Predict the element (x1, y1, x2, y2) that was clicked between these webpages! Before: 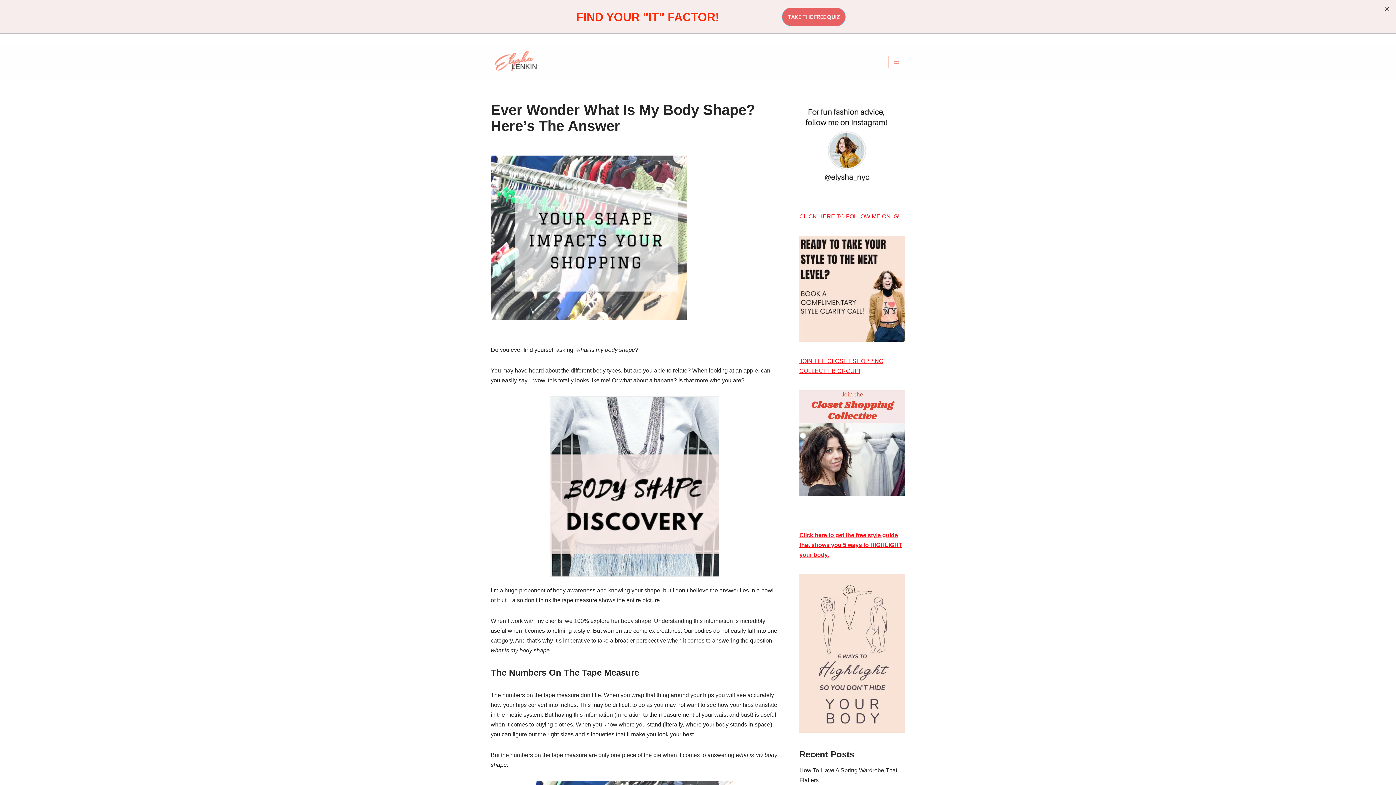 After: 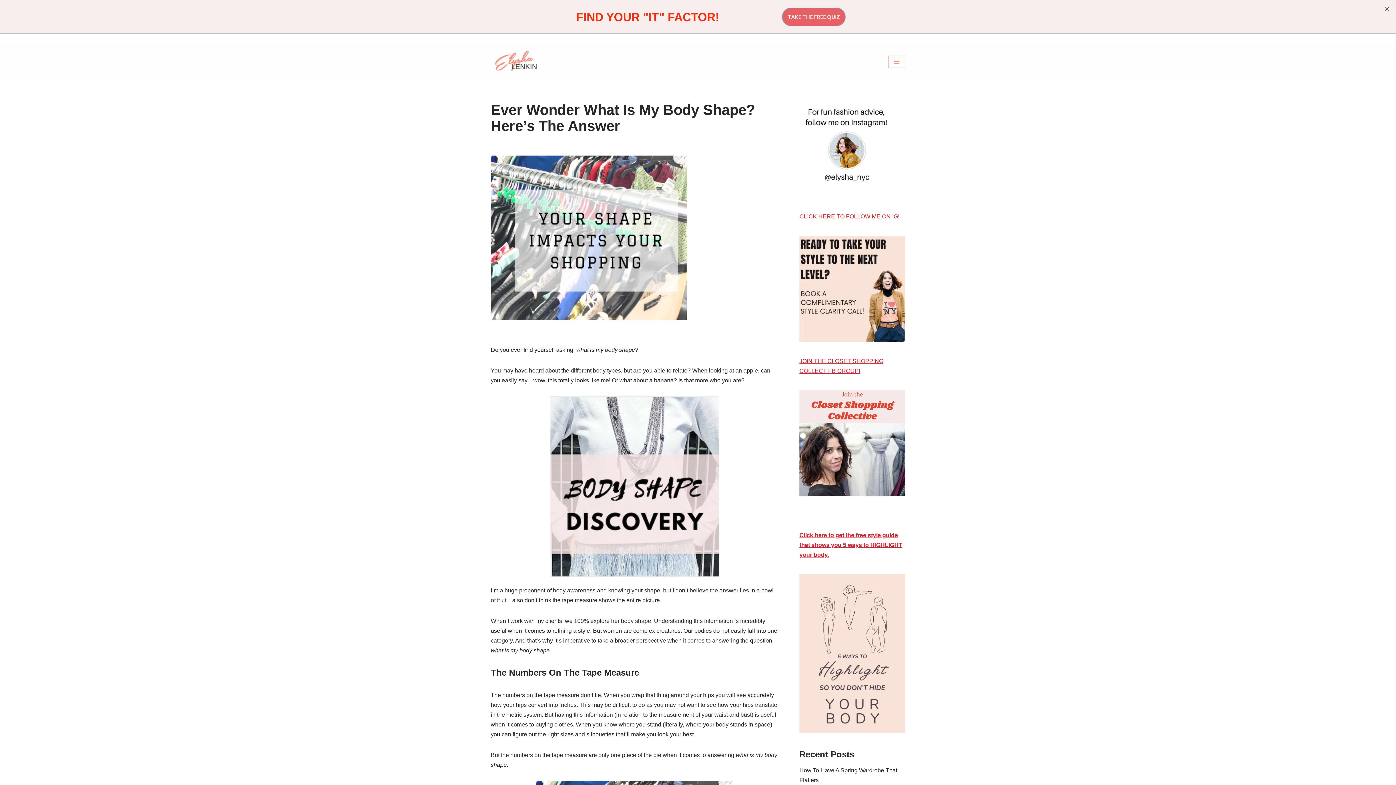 Action: bbox: (562, 618, 563, 624) label: ,